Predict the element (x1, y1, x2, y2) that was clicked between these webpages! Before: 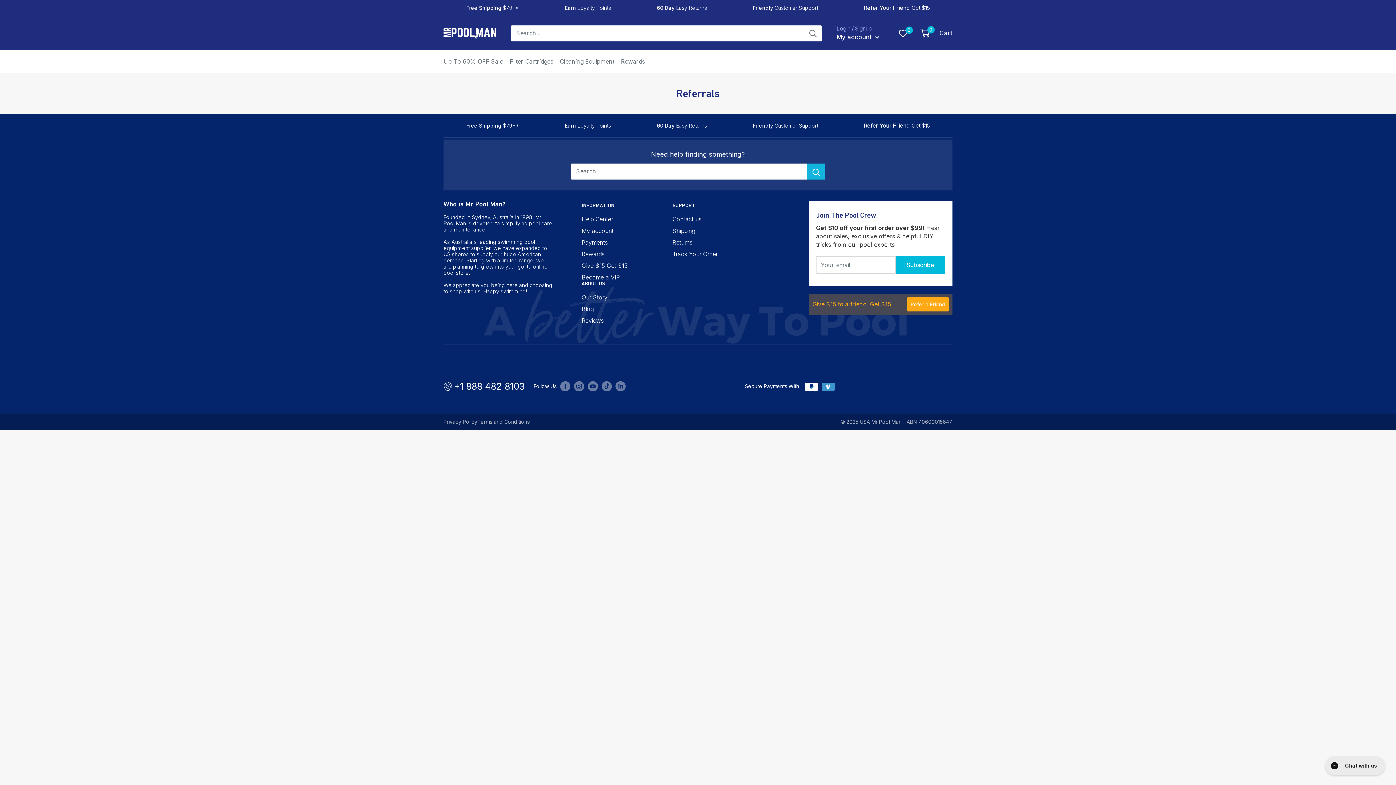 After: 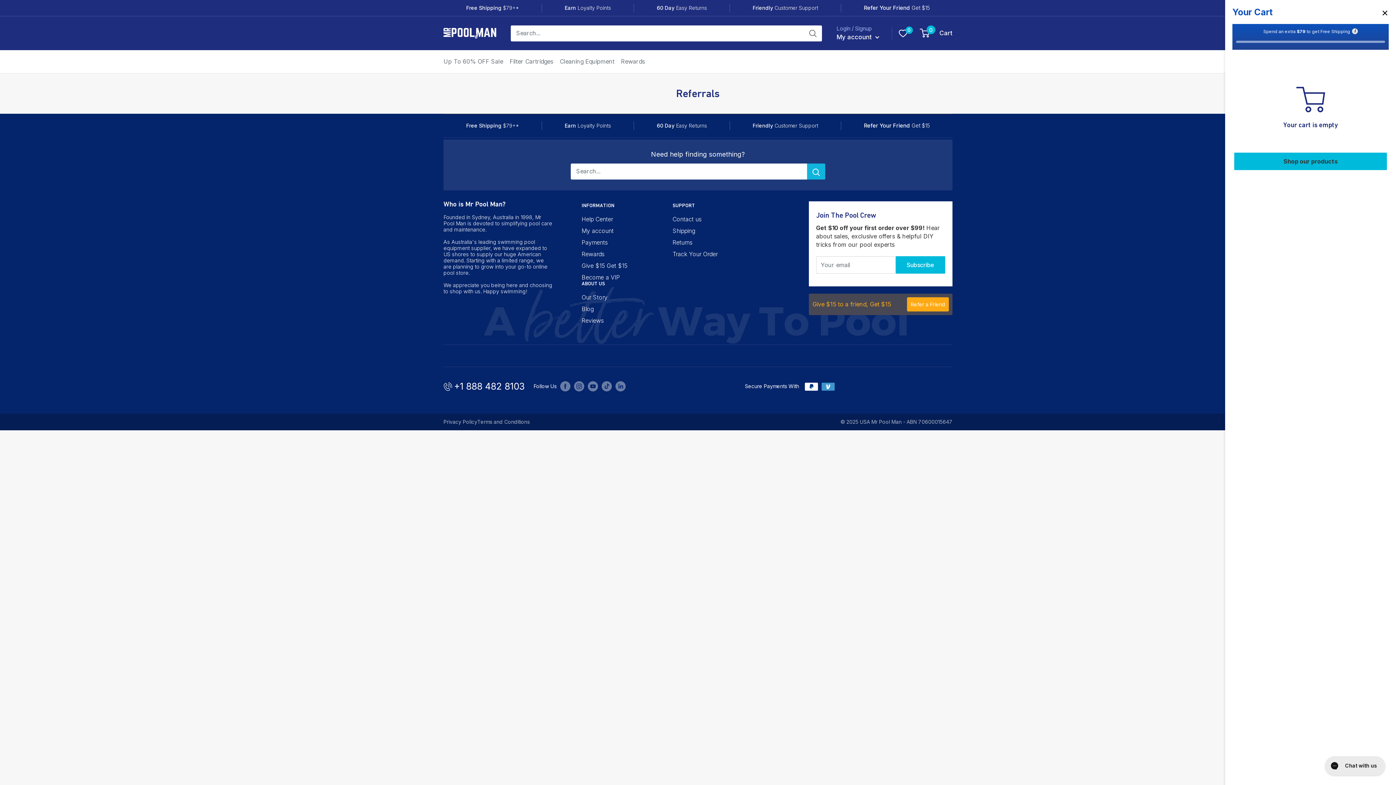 Action: label: 0
 Cart bbox: (920, 27, 952, 38)